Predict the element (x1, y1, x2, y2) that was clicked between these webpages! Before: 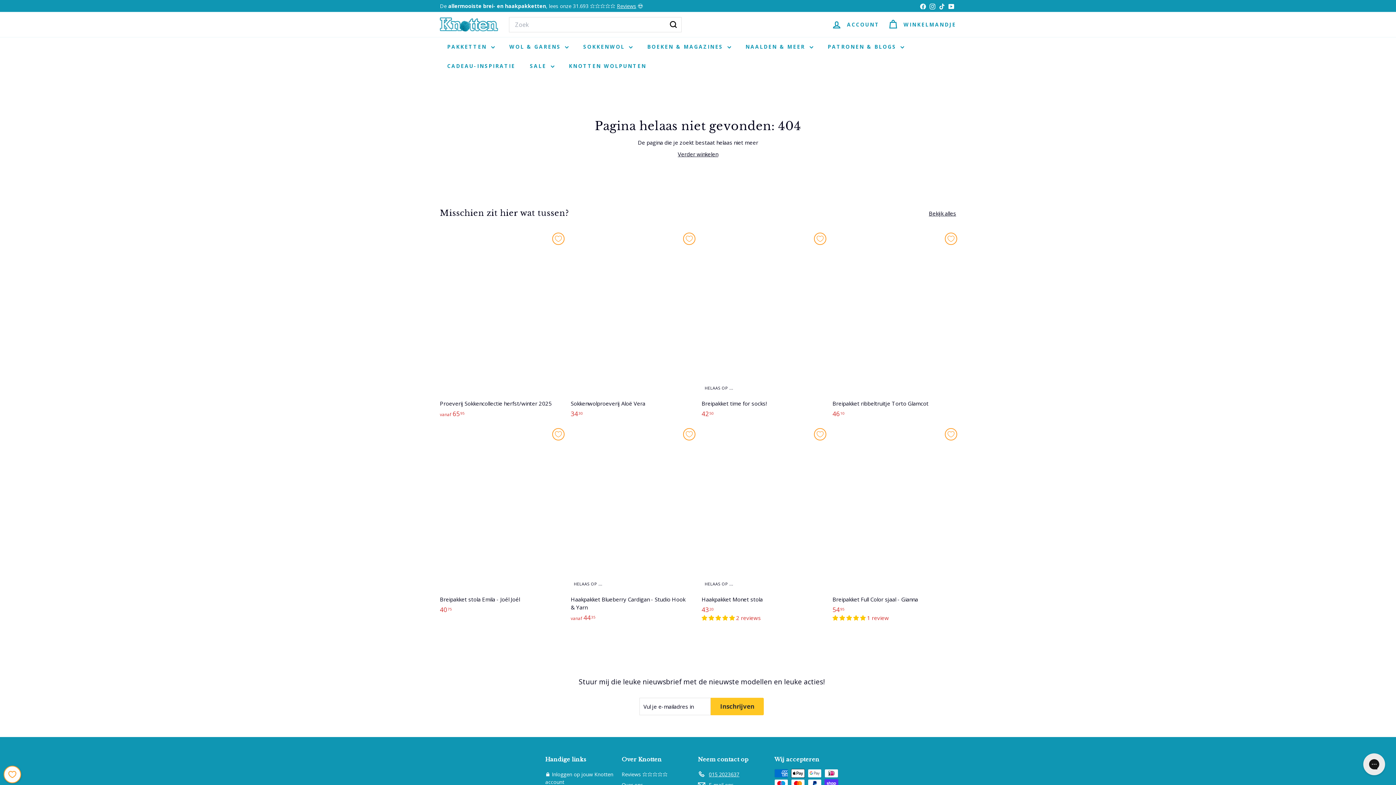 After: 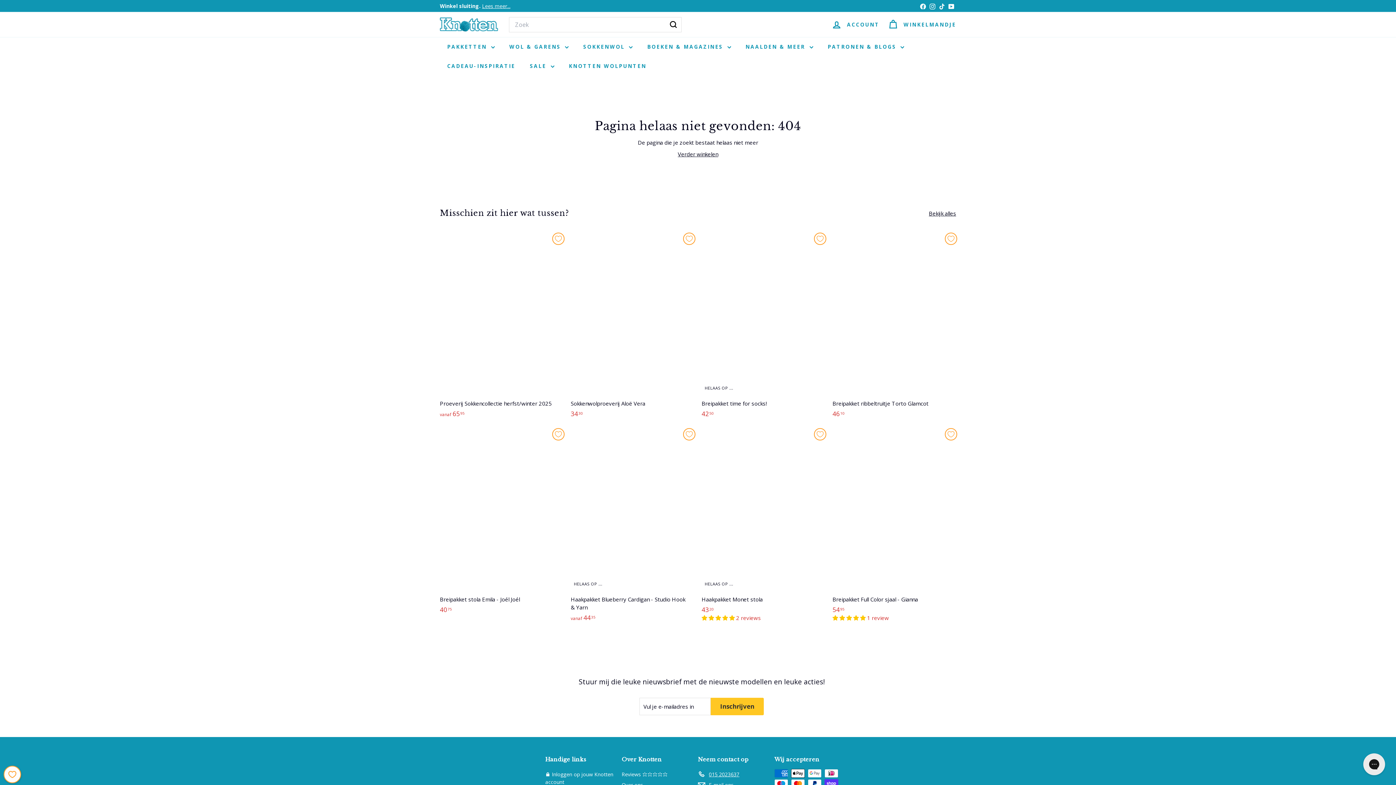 Action: bbox: (698, 769, 739, 779) label: 015 2023637